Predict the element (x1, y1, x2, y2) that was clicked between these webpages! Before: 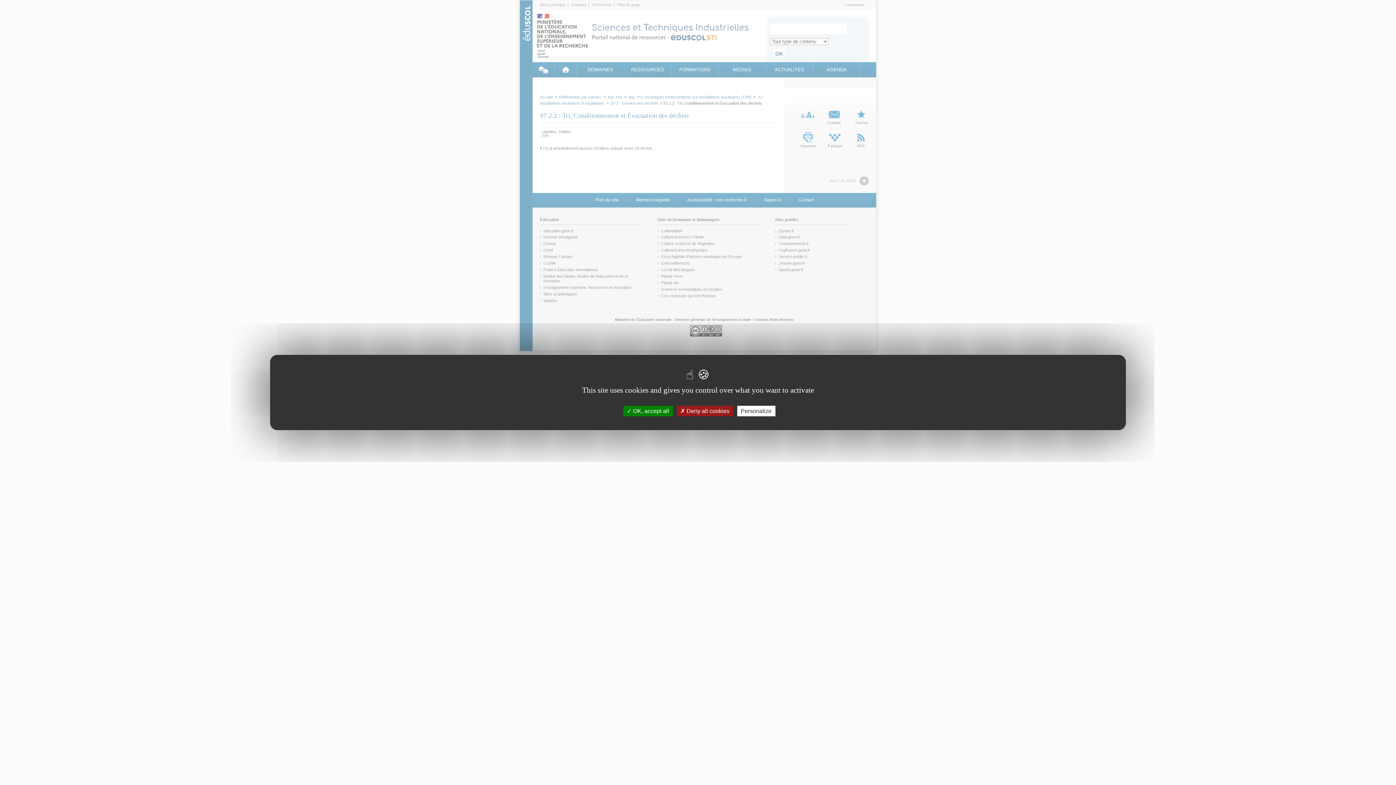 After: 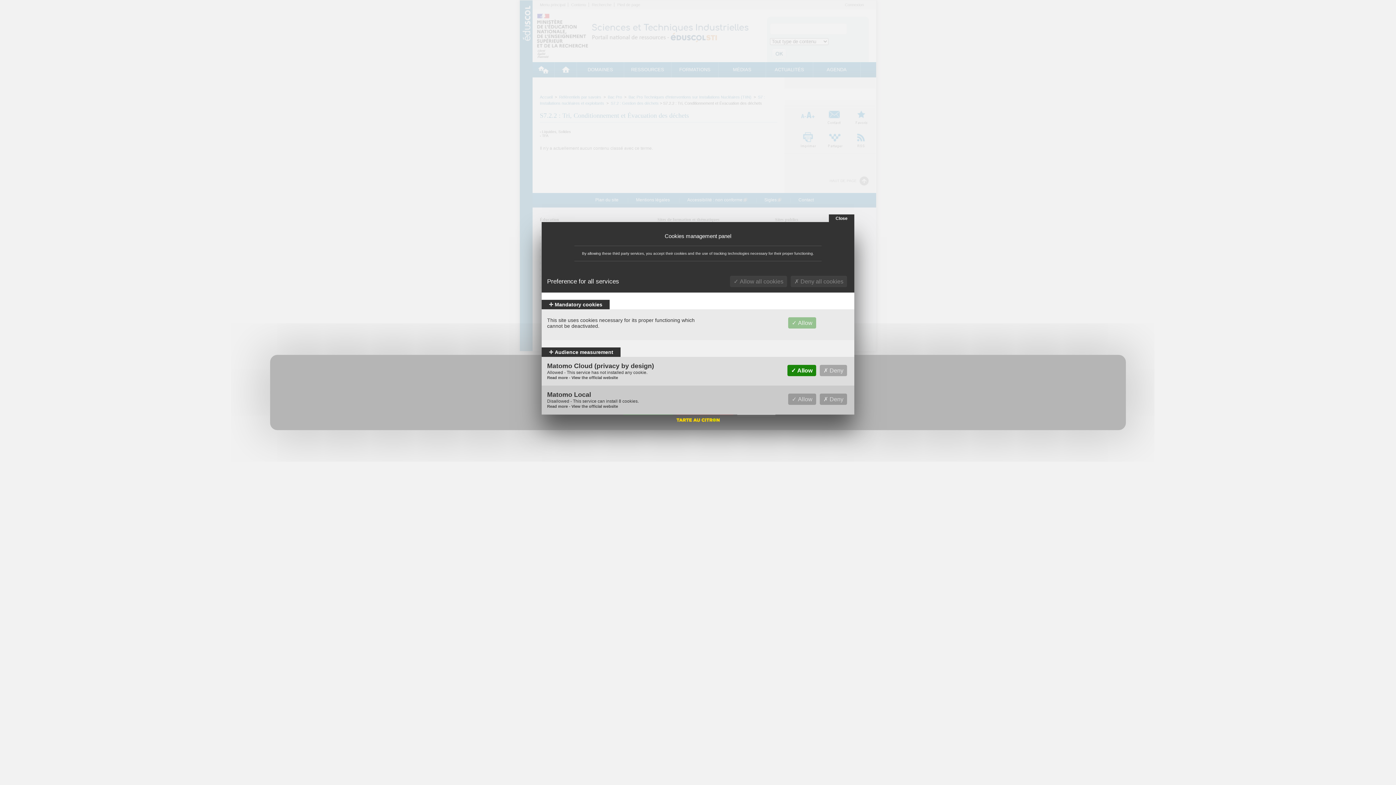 Action: label: Personalize (modal window) bbox: (737, 406, 775, 416)